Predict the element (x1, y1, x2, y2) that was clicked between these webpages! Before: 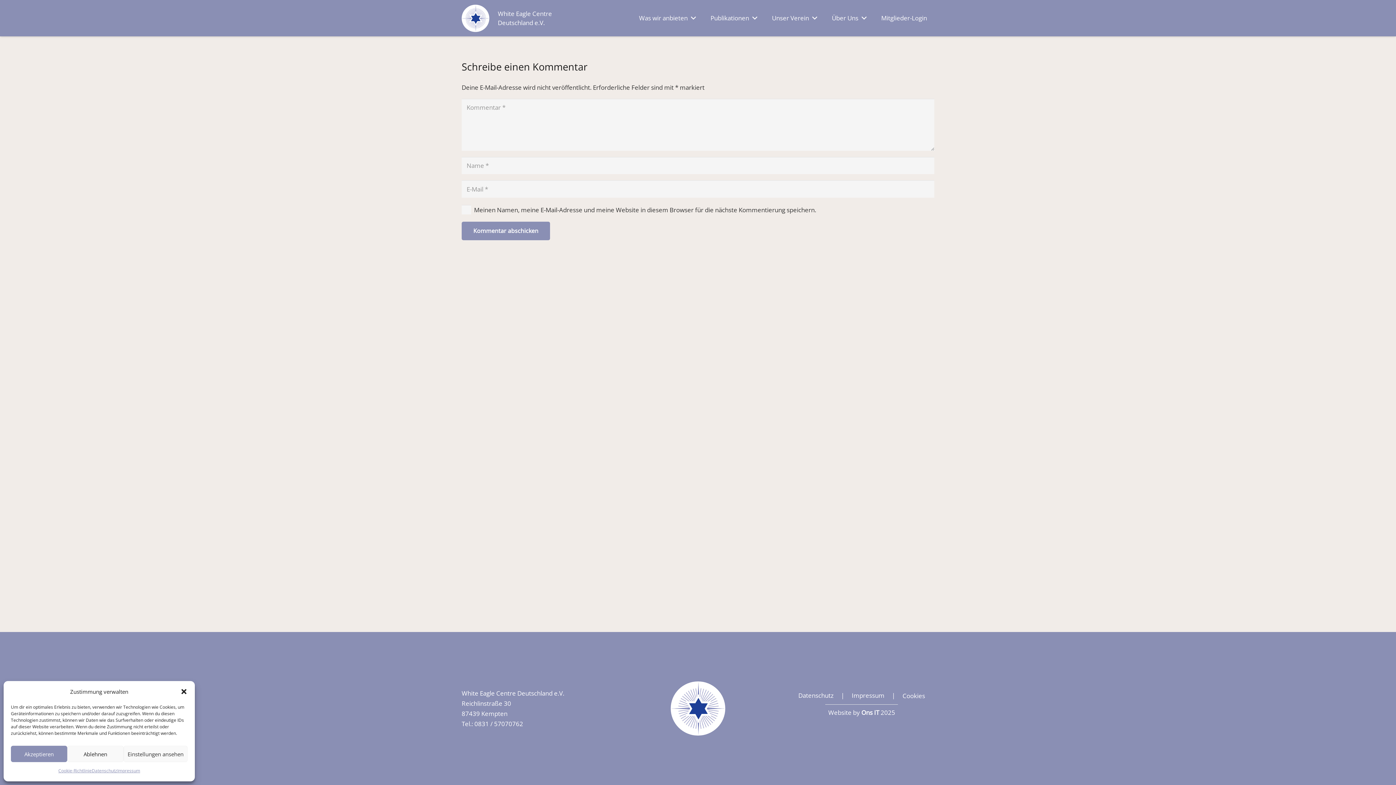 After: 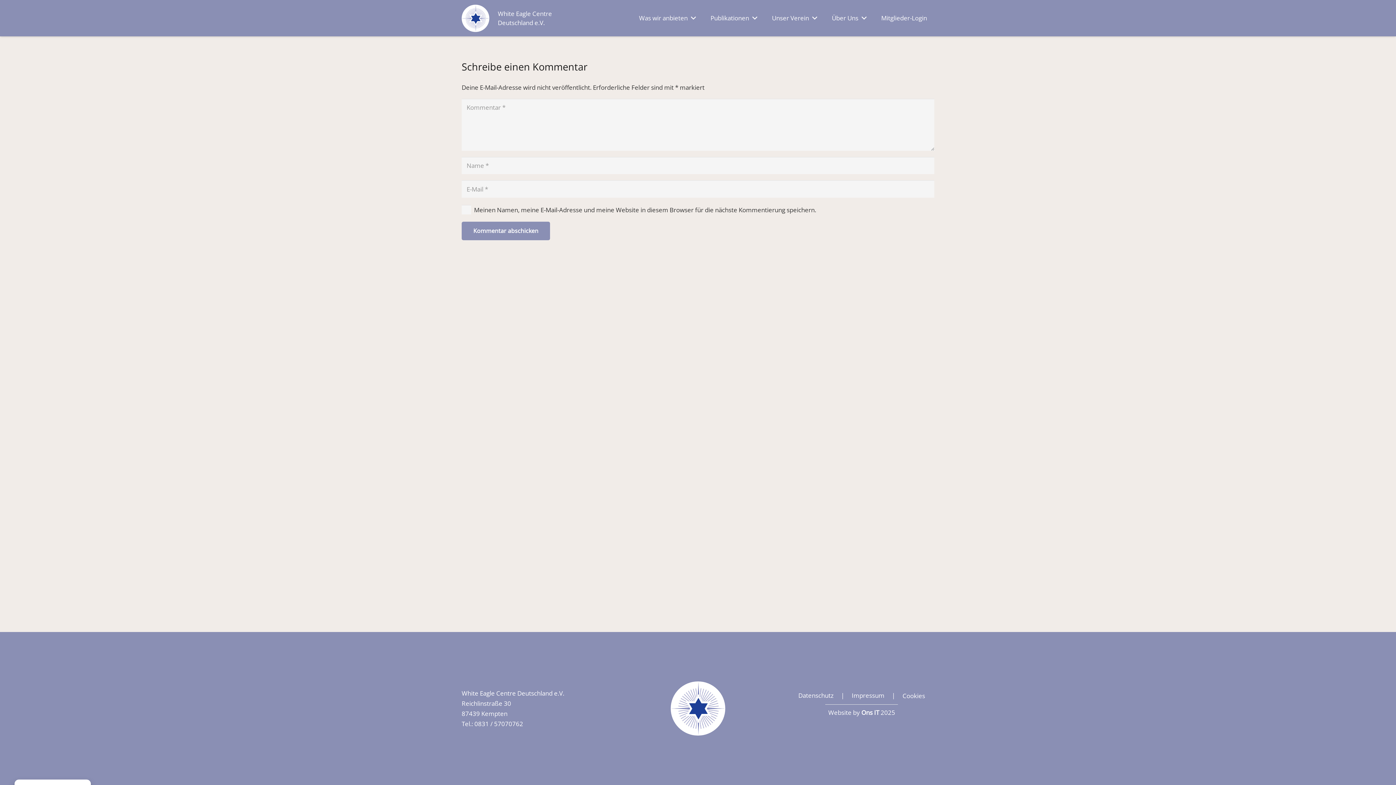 Action: bbox: (67, 746, 123, 762) label: Ablehnen